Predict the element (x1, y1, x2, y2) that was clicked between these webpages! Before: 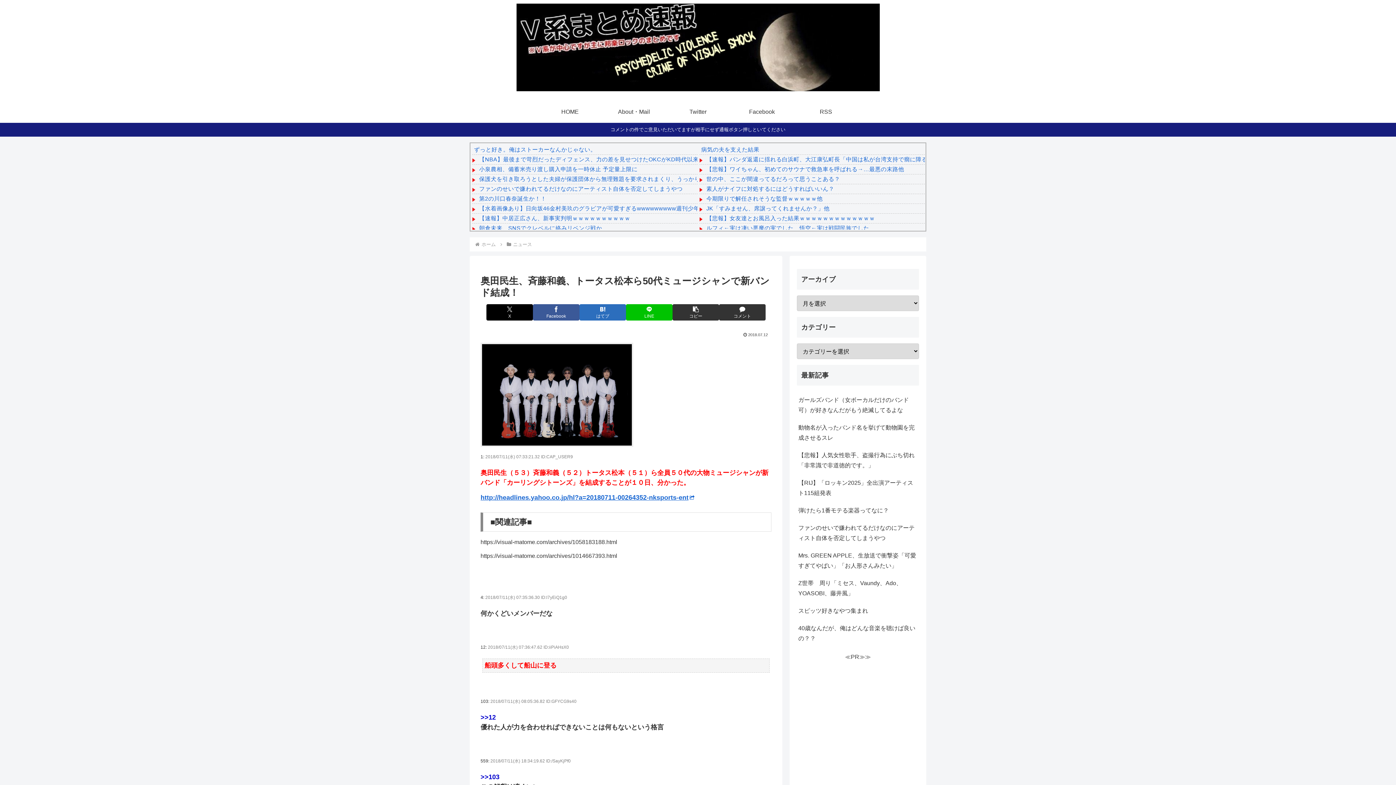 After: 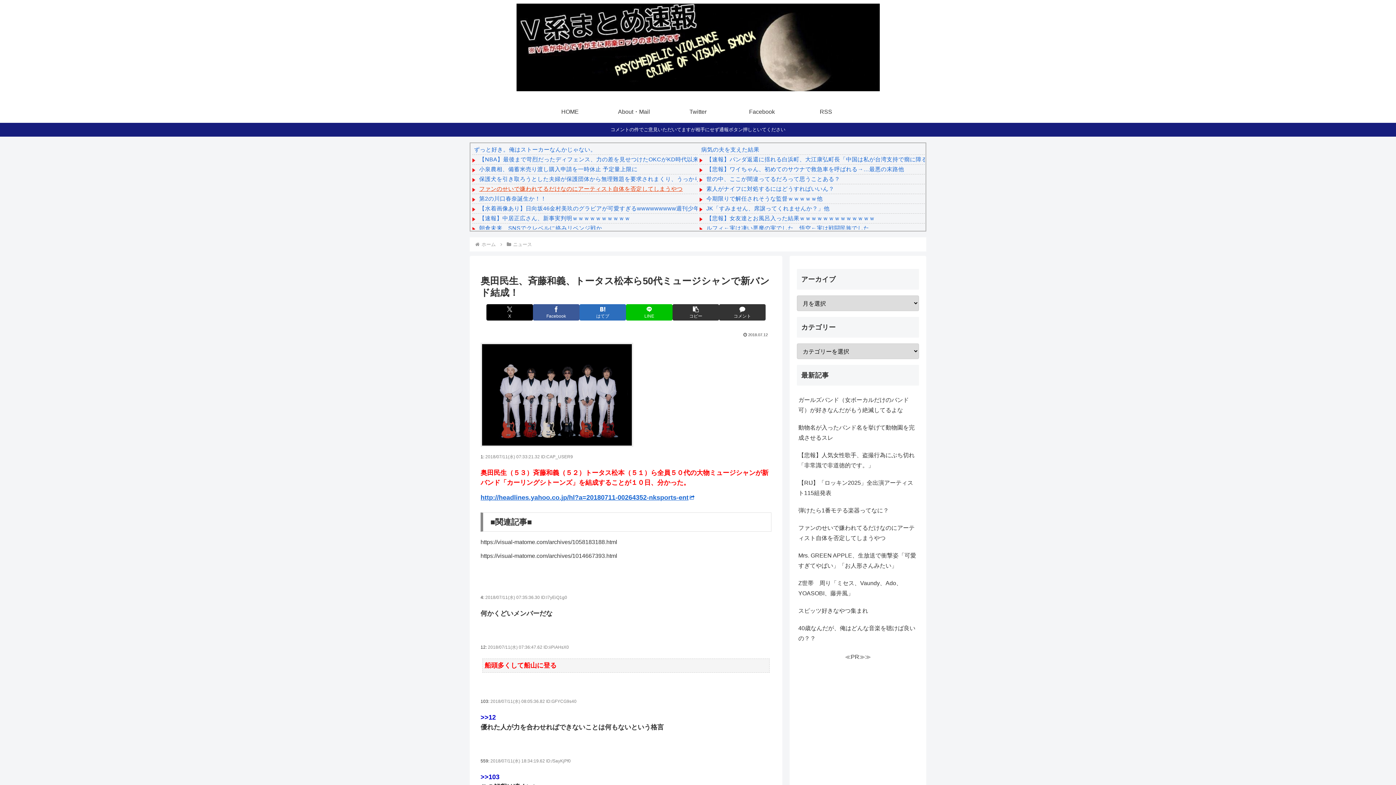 Action: bbox: (477, 185, 682, 192) label: ファンのせいで嫌われてるだけなのにアーティスト自体を否定してしまうやつ